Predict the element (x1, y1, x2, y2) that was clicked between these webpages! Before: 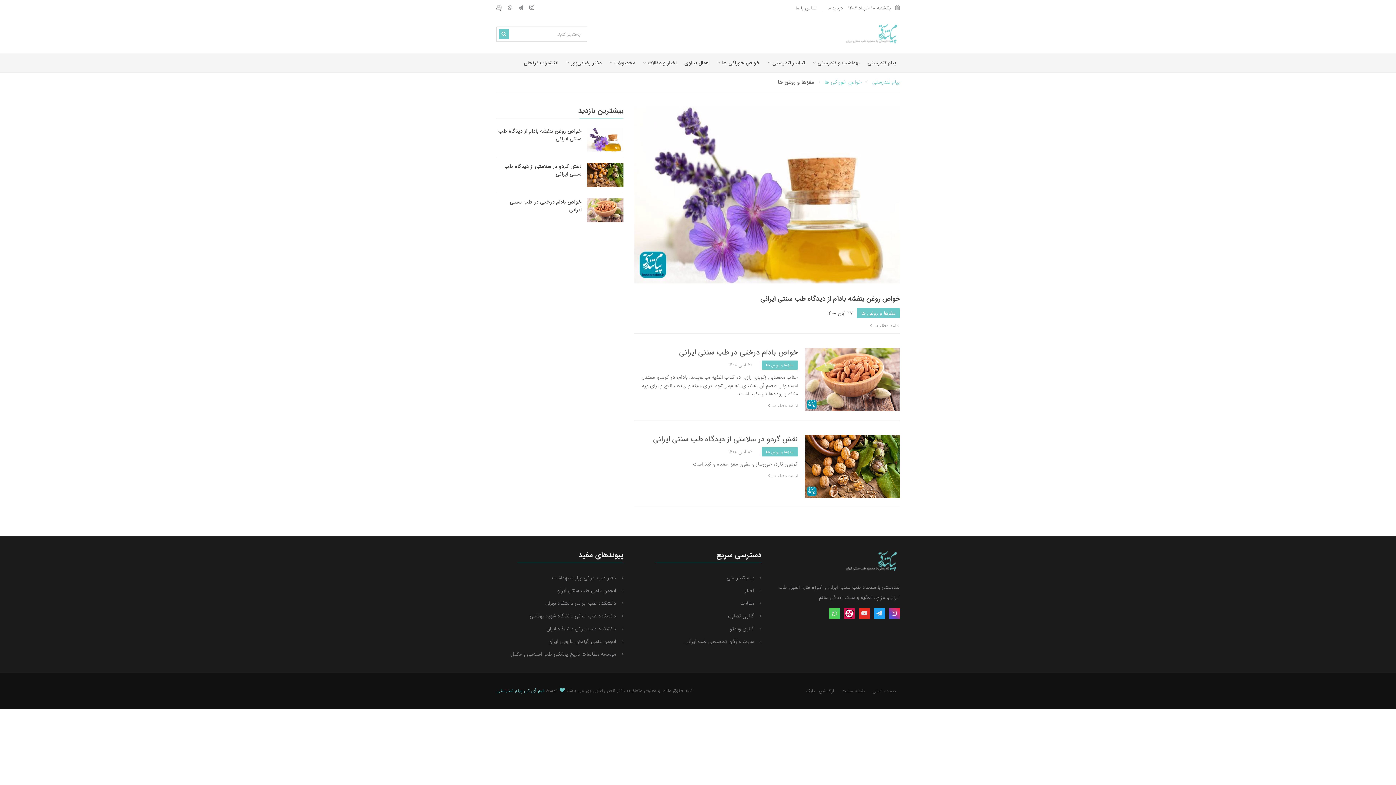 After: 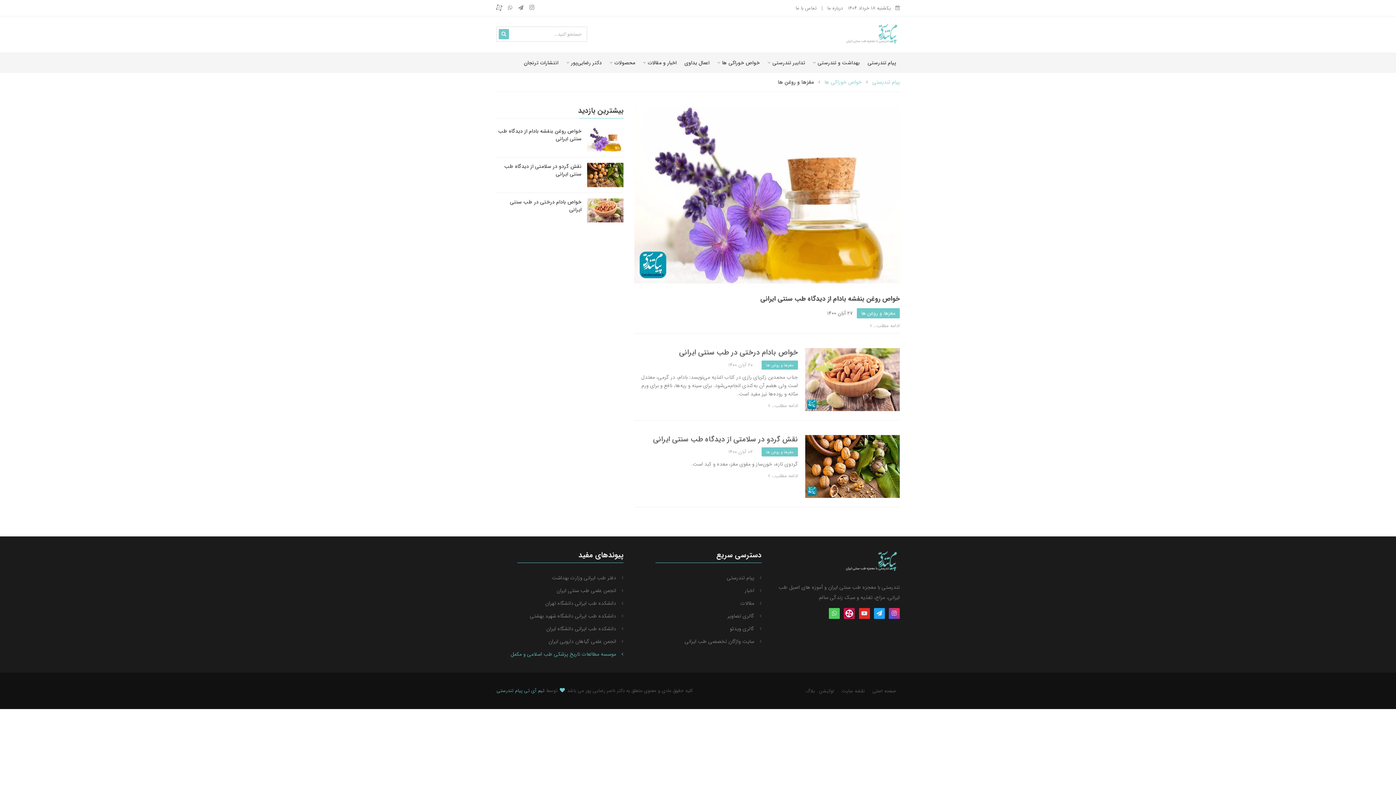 Action: bbox: (510, 650, 623, 658) label: موسسه مطالعات تاریخ پزشکی طب اسلامی و مکمل